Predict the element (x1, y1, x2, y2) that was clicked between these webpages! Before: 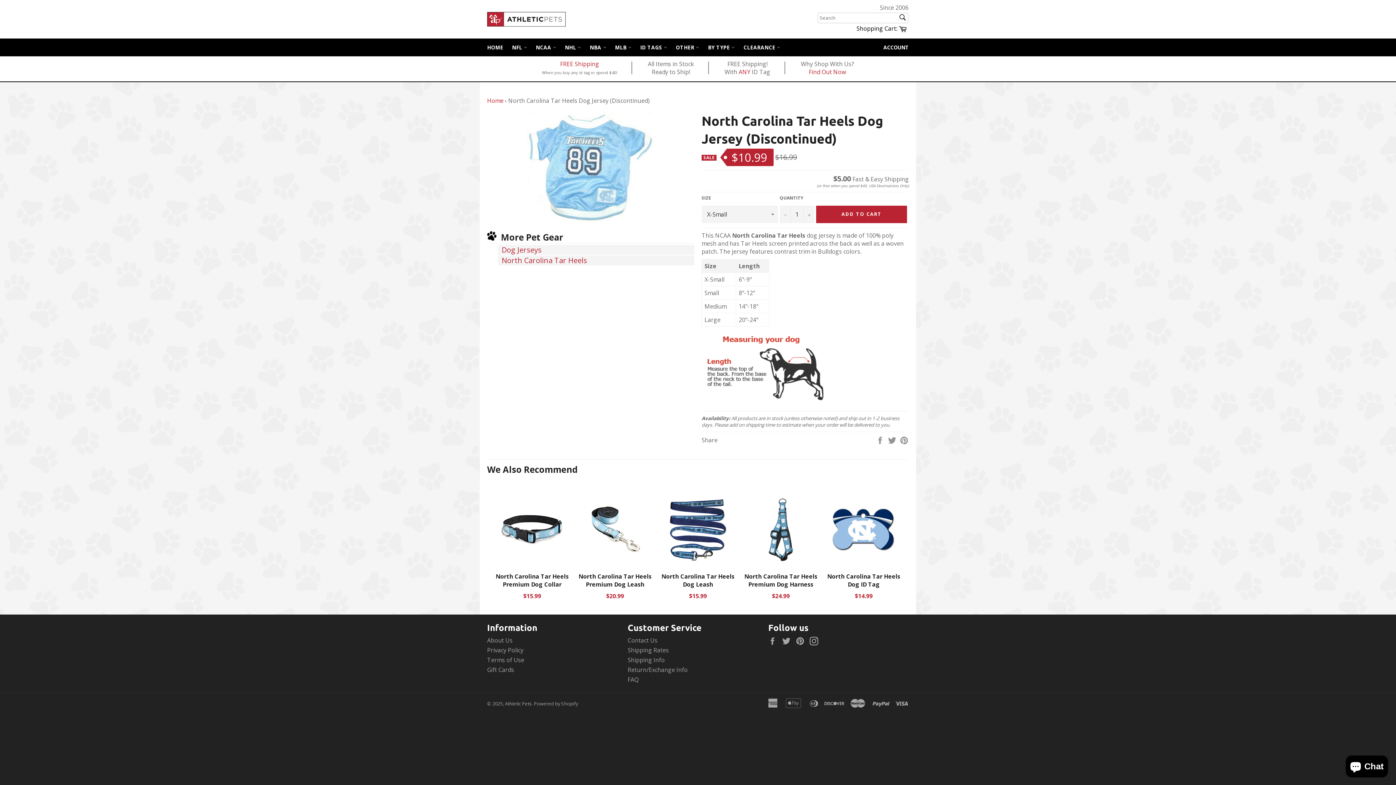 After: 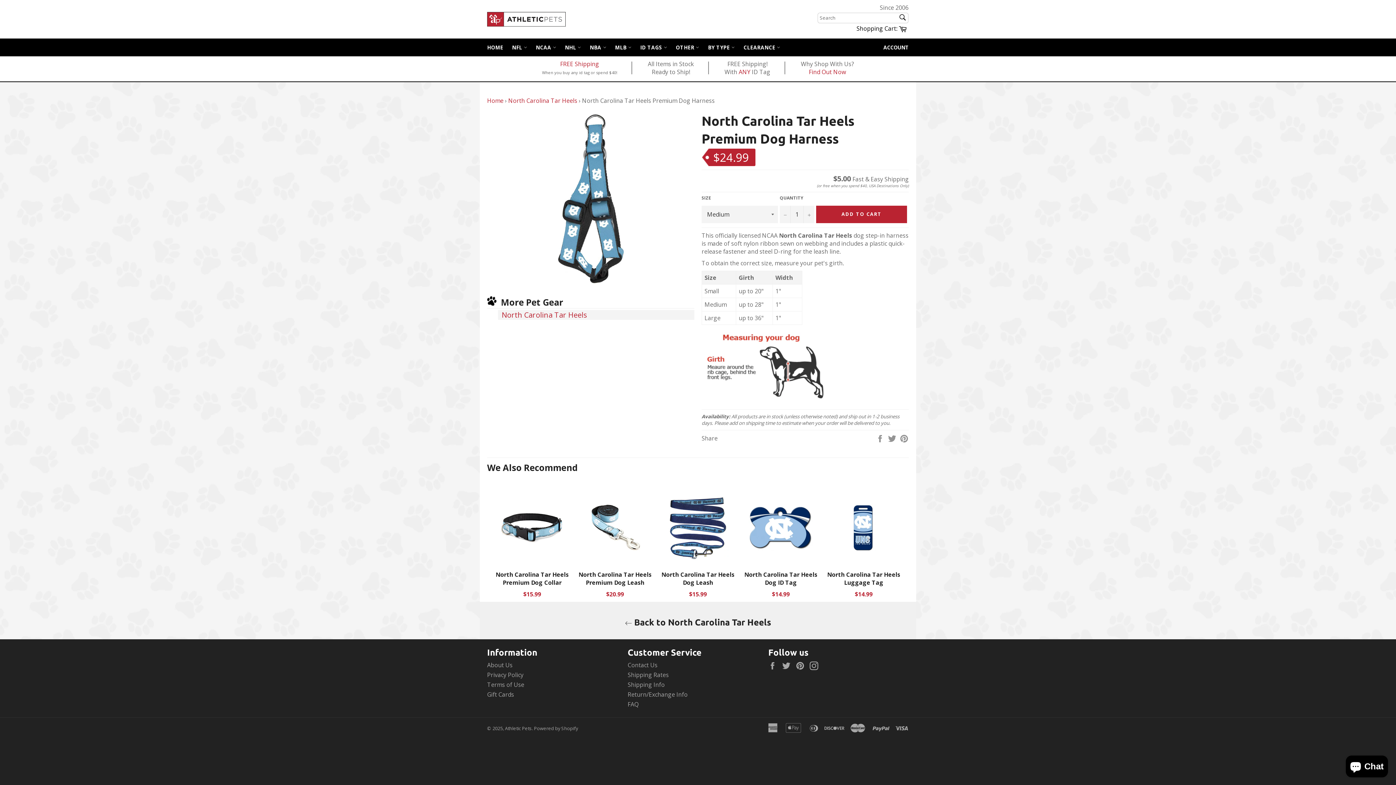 Action: label: North Carolina Tar Heels Premium Dog Harness
Regular price
$24.99 bbox: (739, 478, 822, 603)